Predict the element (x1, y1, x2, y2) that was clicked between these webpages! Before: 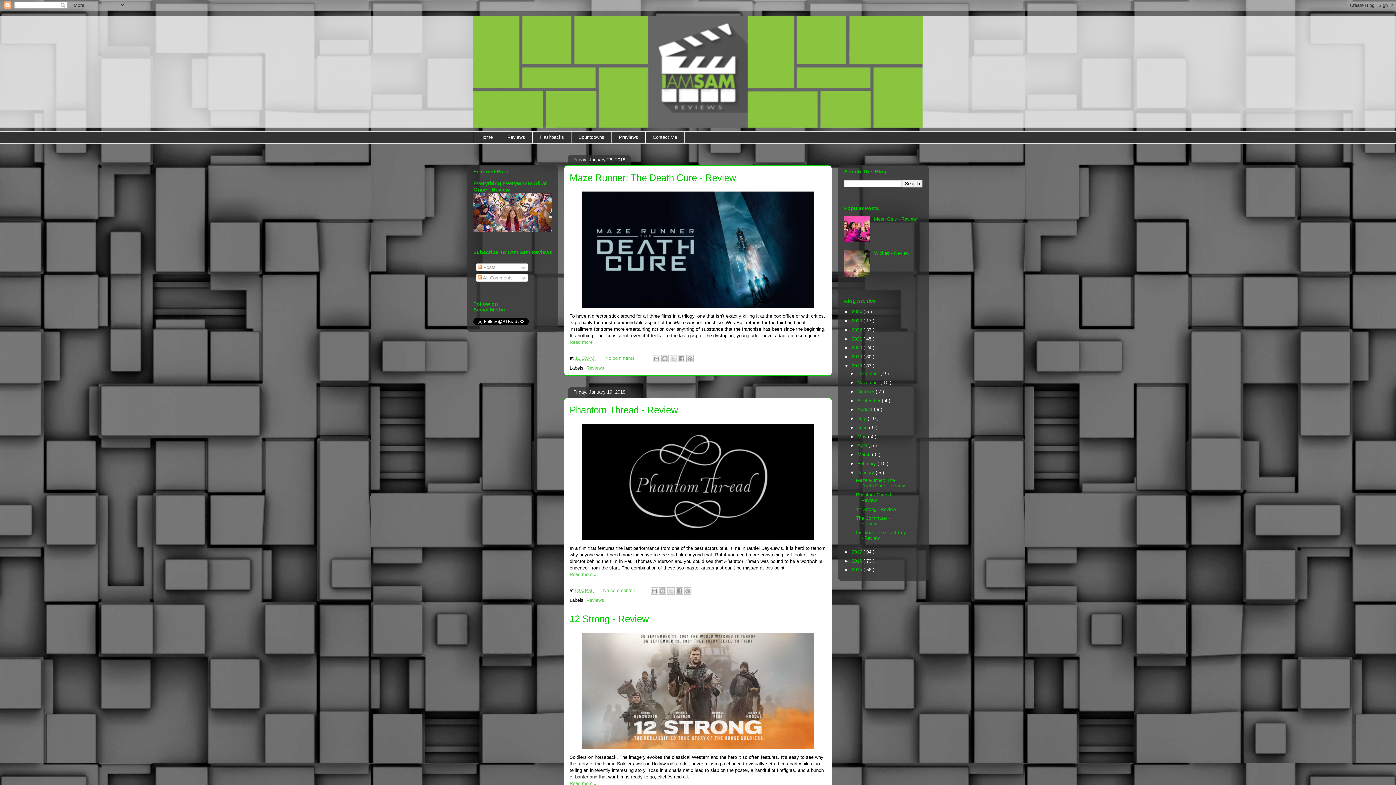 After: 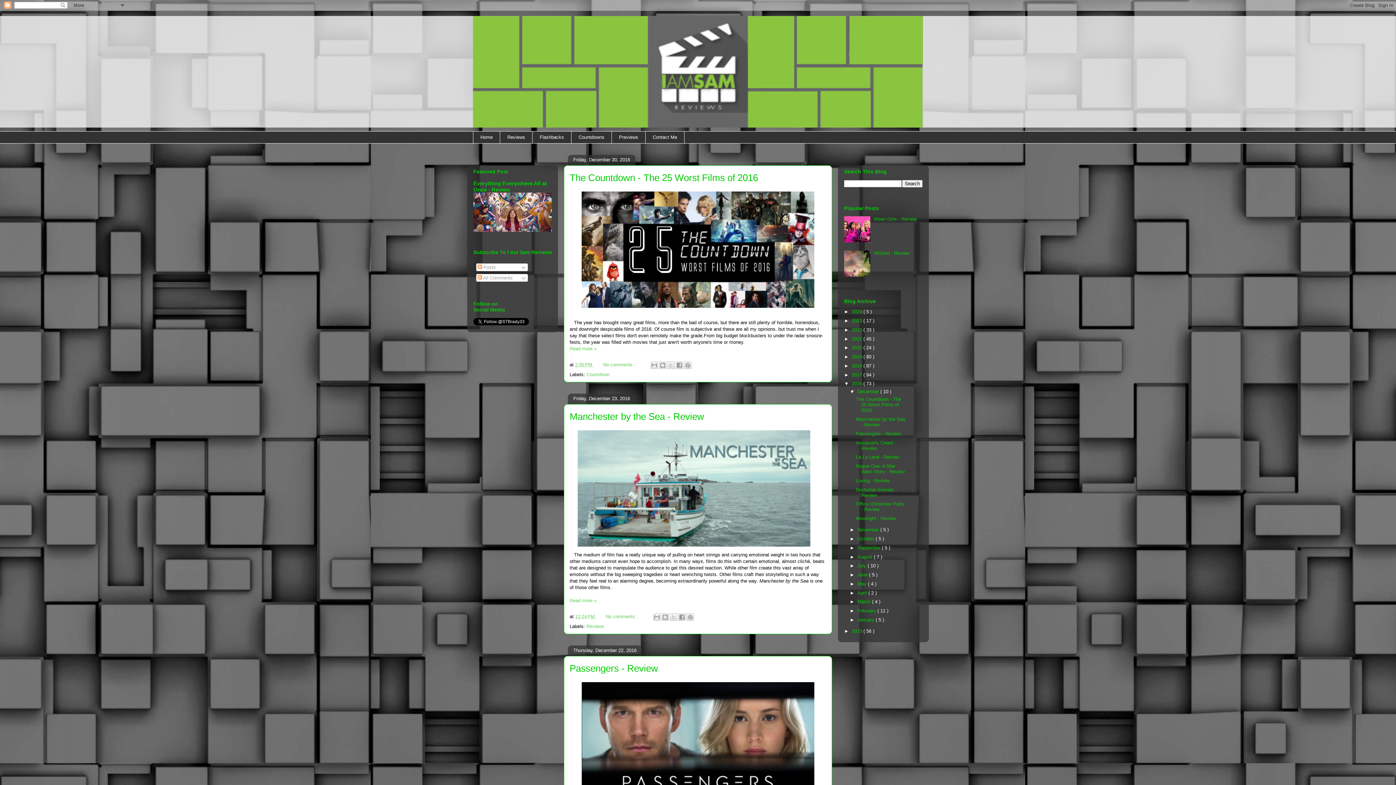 Action: bbox: (852, 558, 863, 563) label: 2016 